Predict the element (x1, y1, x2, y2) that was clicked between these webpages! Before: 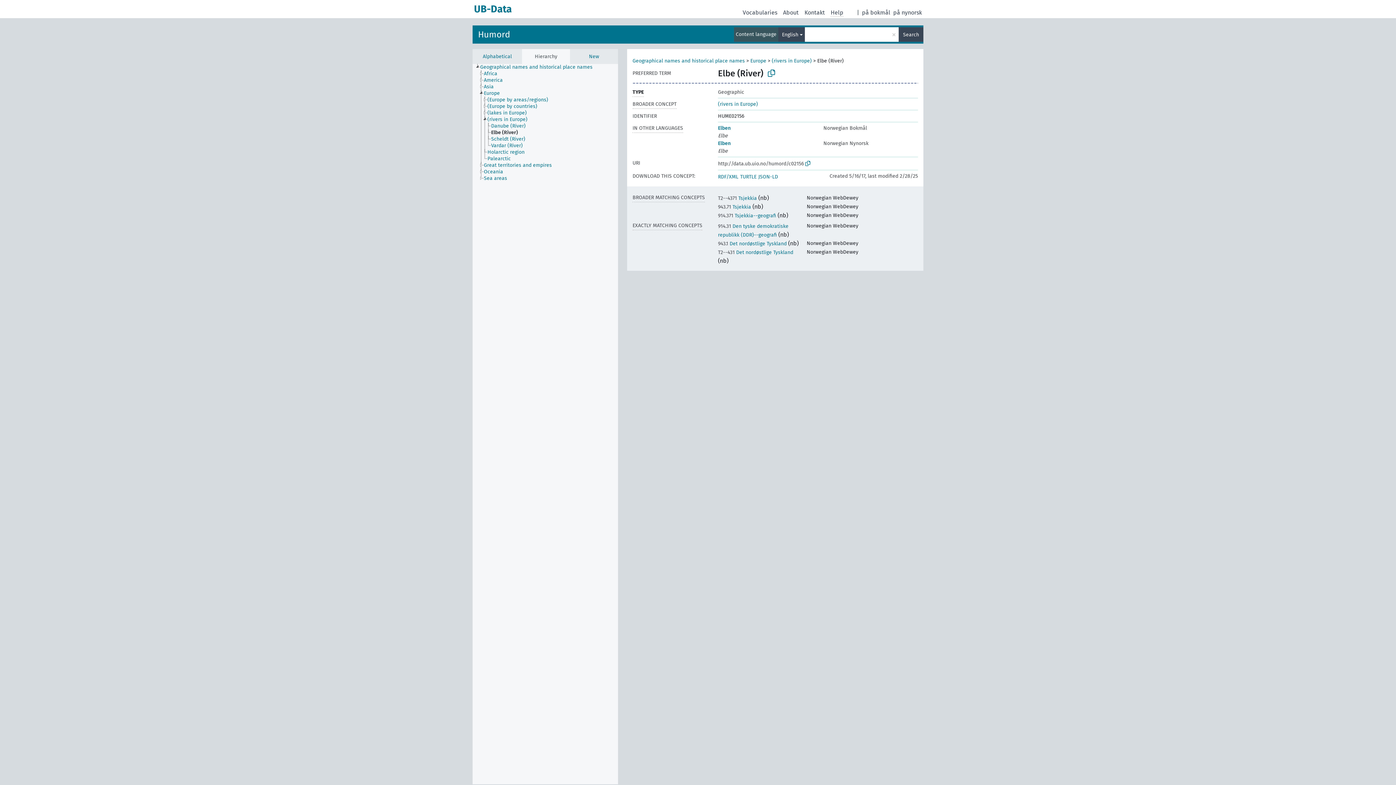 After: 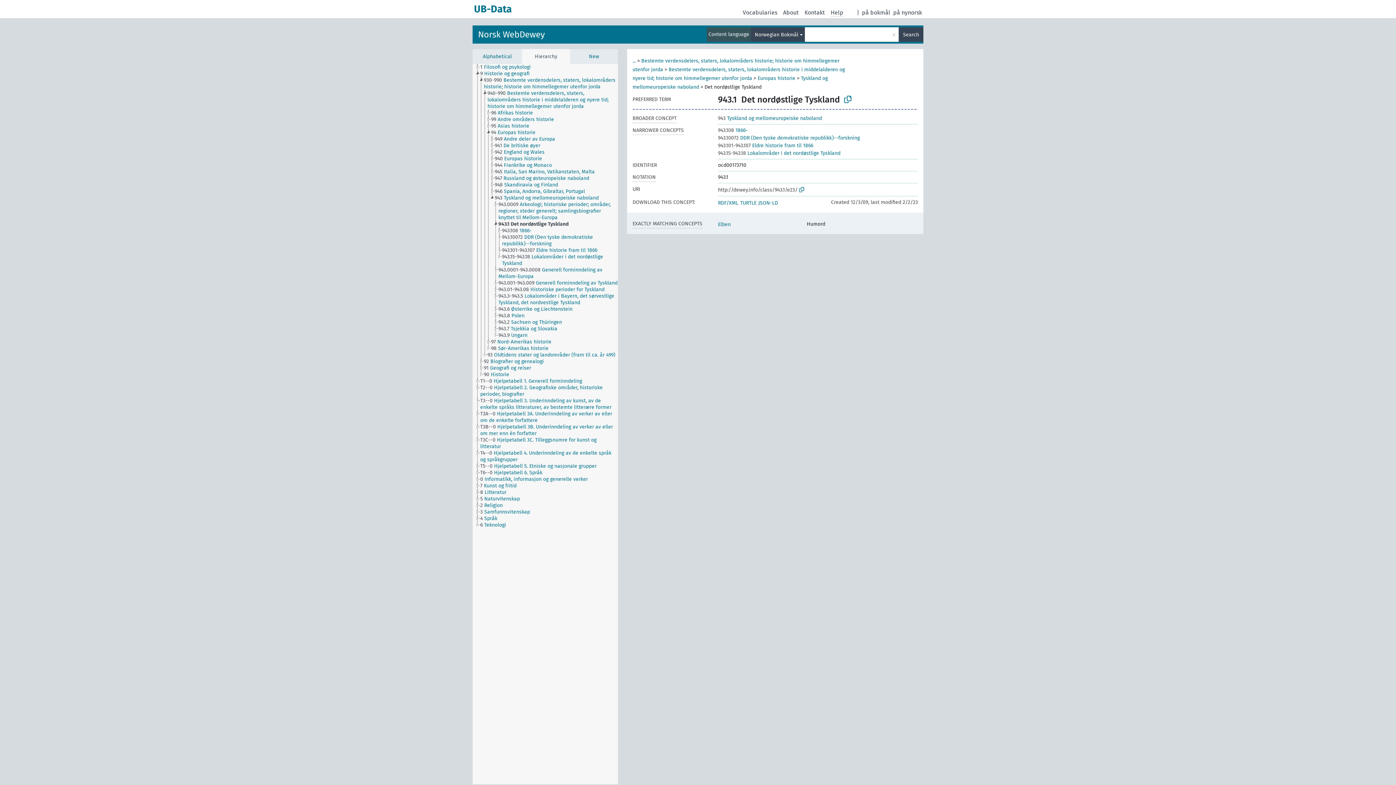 Action: bbox: (718, 240, 786, 246) label: 943.1 Det nordøstlige Tyskland